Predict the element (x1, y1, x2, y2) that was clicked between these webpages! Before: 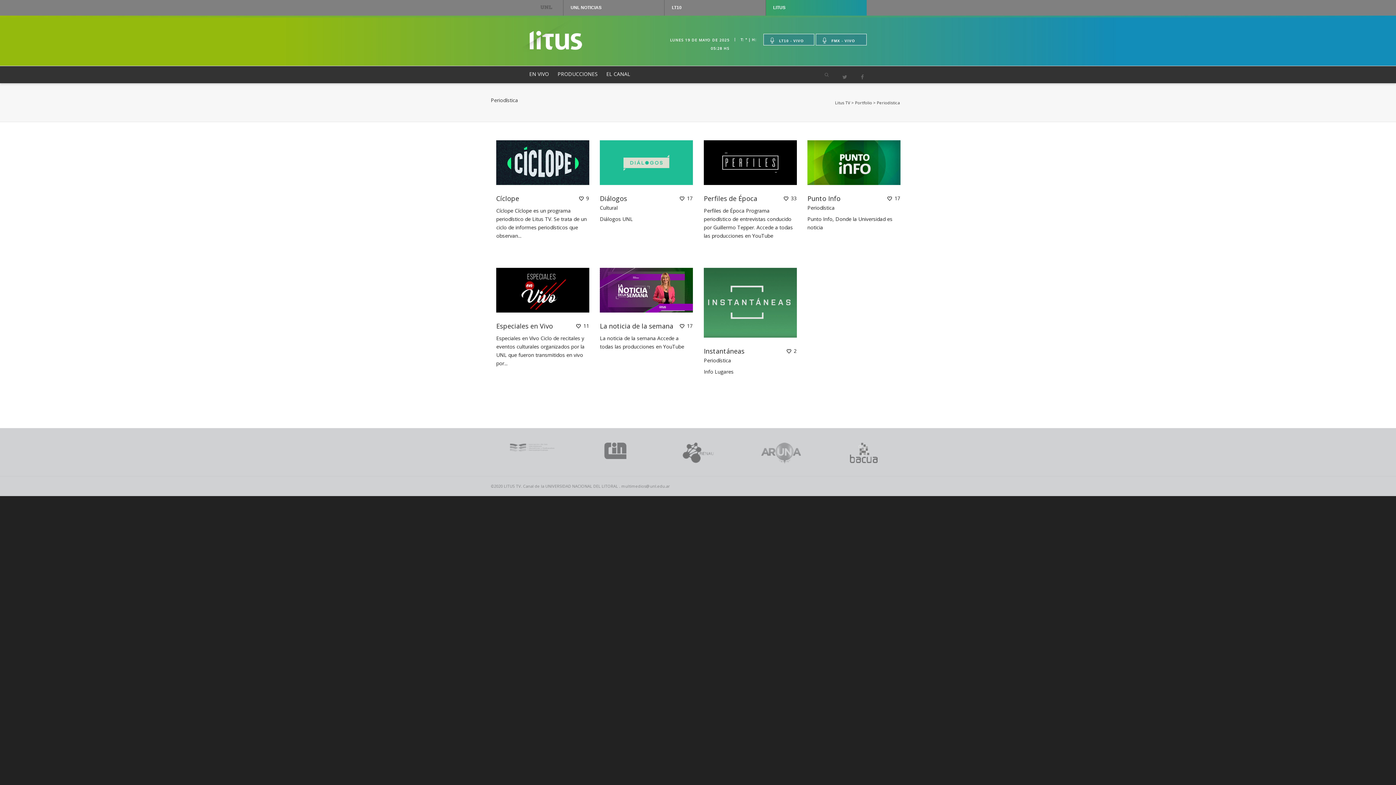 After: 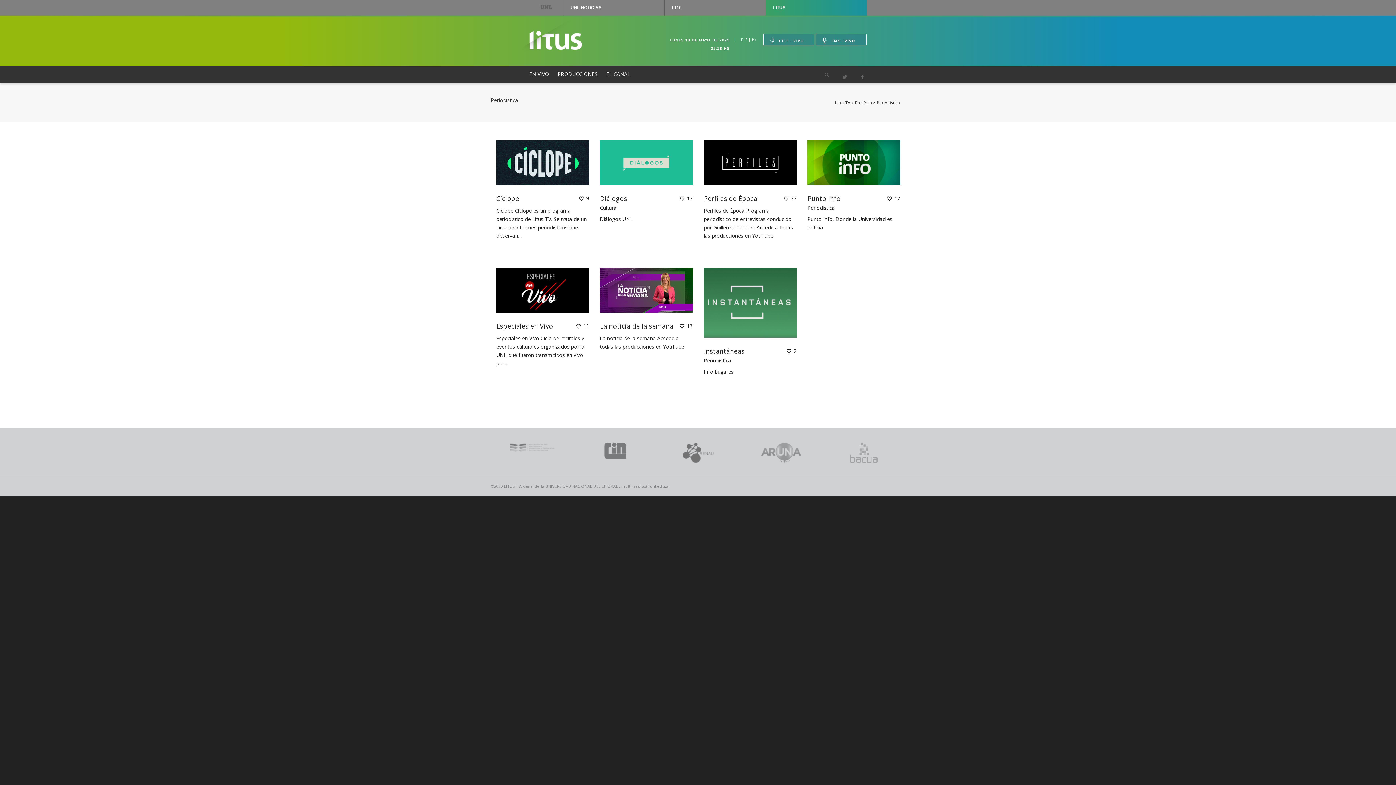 Action: bbox: (822, 442, 905, 463)